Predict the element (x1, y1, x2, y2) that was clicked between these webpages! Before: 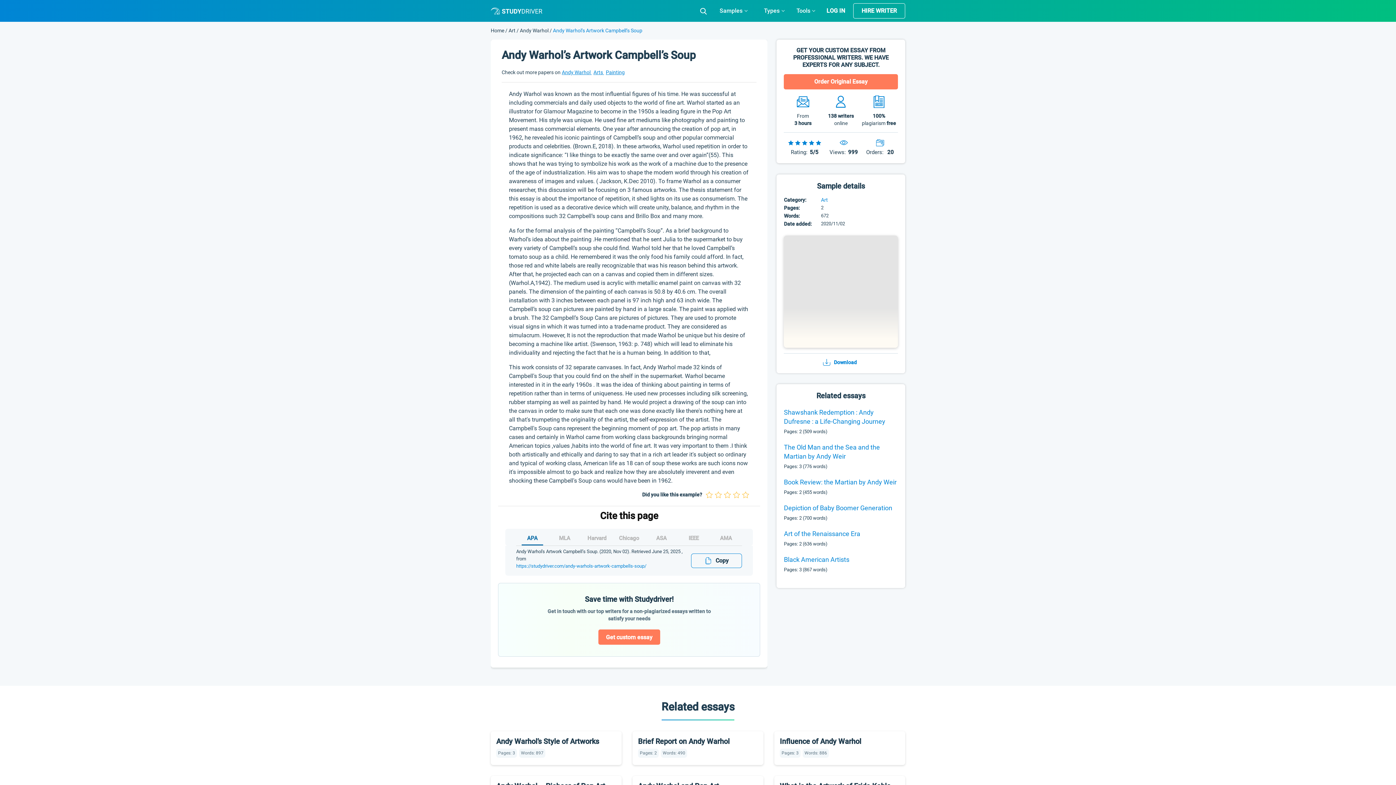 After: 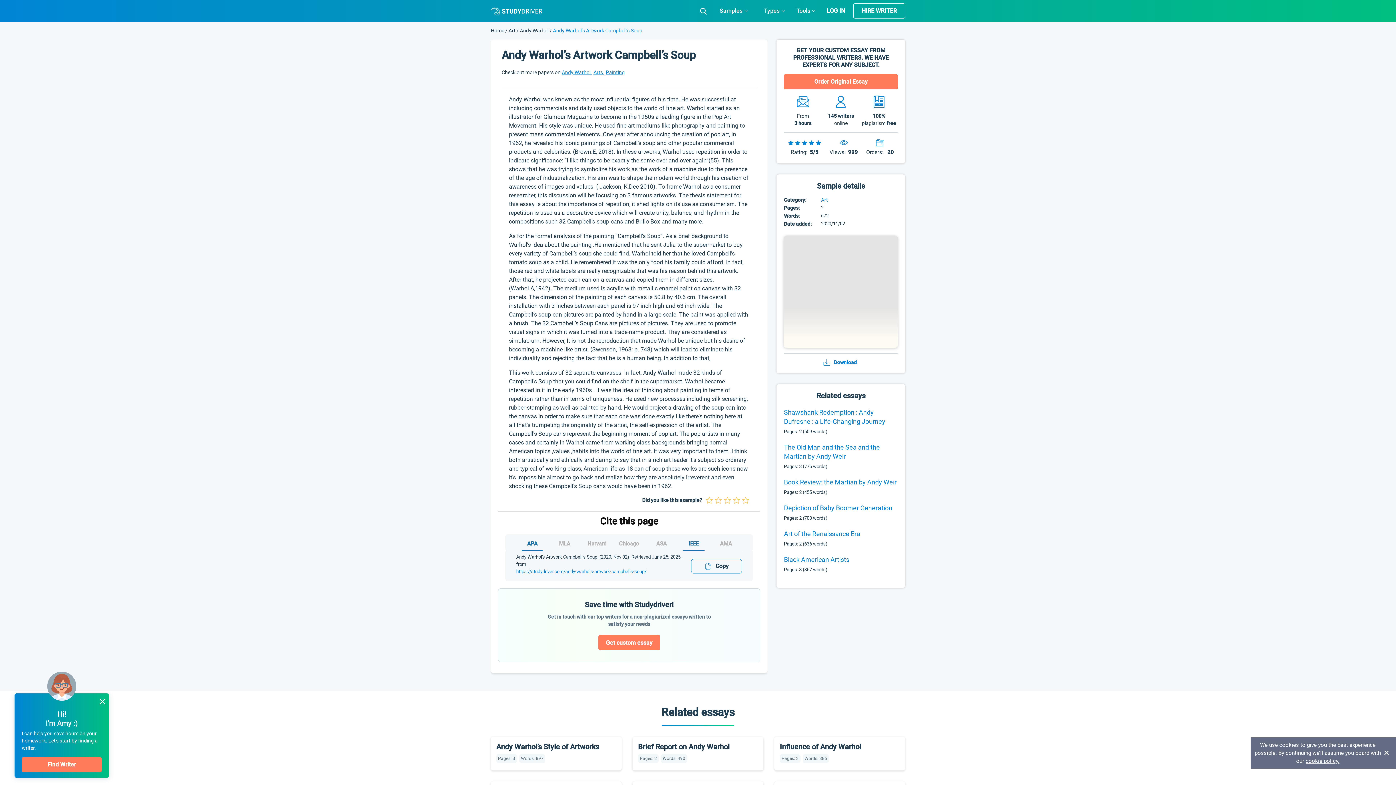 Action: bbox: (683, 534, 704, 545) label: IEEE